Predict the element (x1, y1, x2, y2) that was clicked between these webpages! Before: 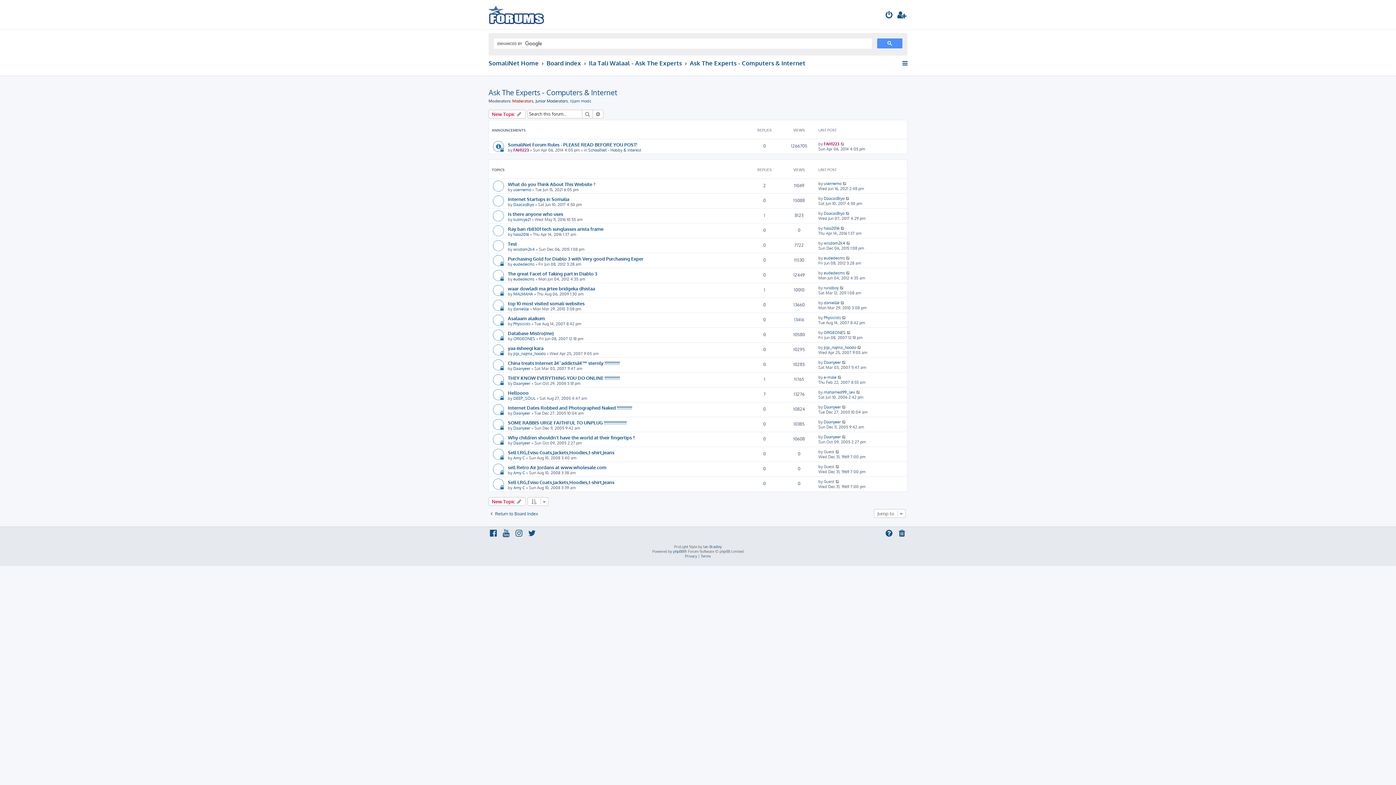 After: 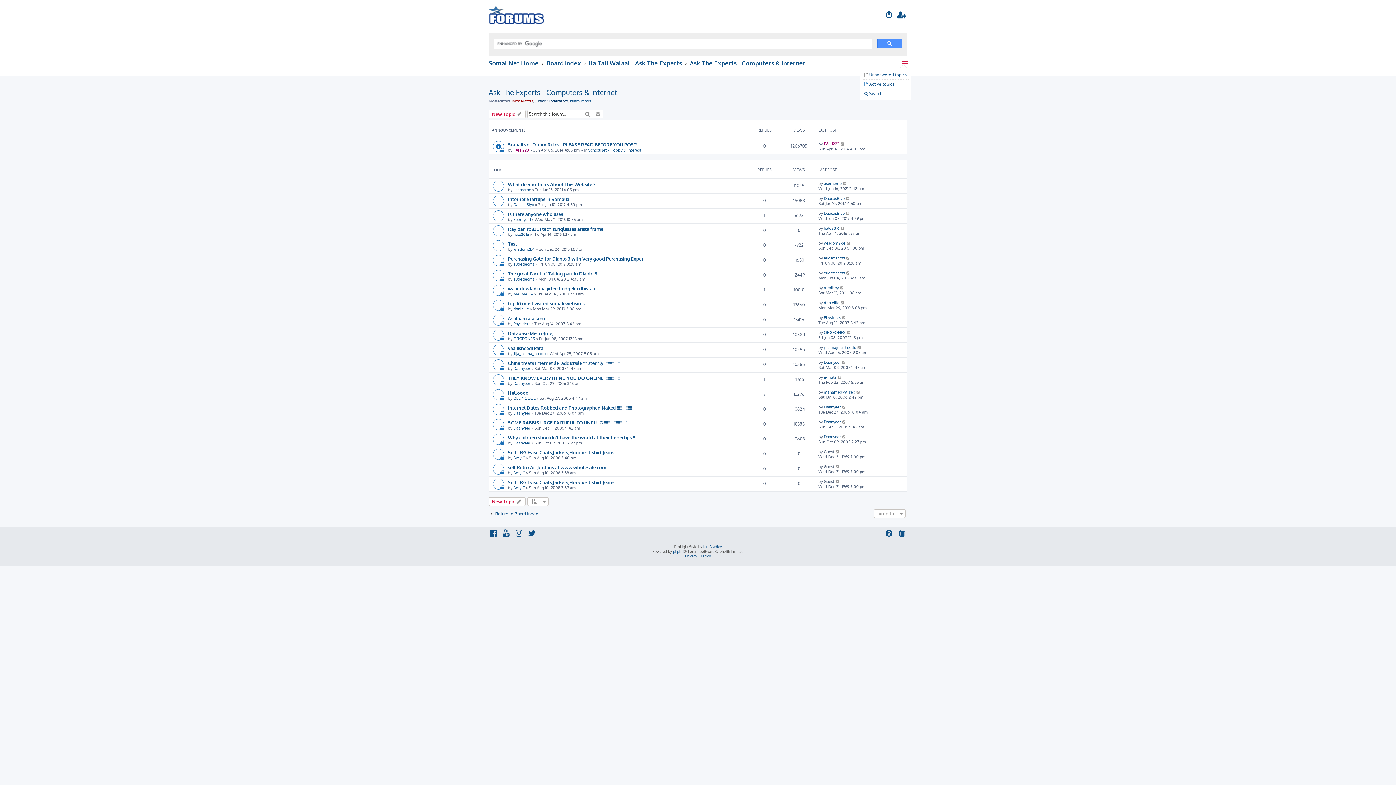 Action: bbox: (901, 56, 909, 69)